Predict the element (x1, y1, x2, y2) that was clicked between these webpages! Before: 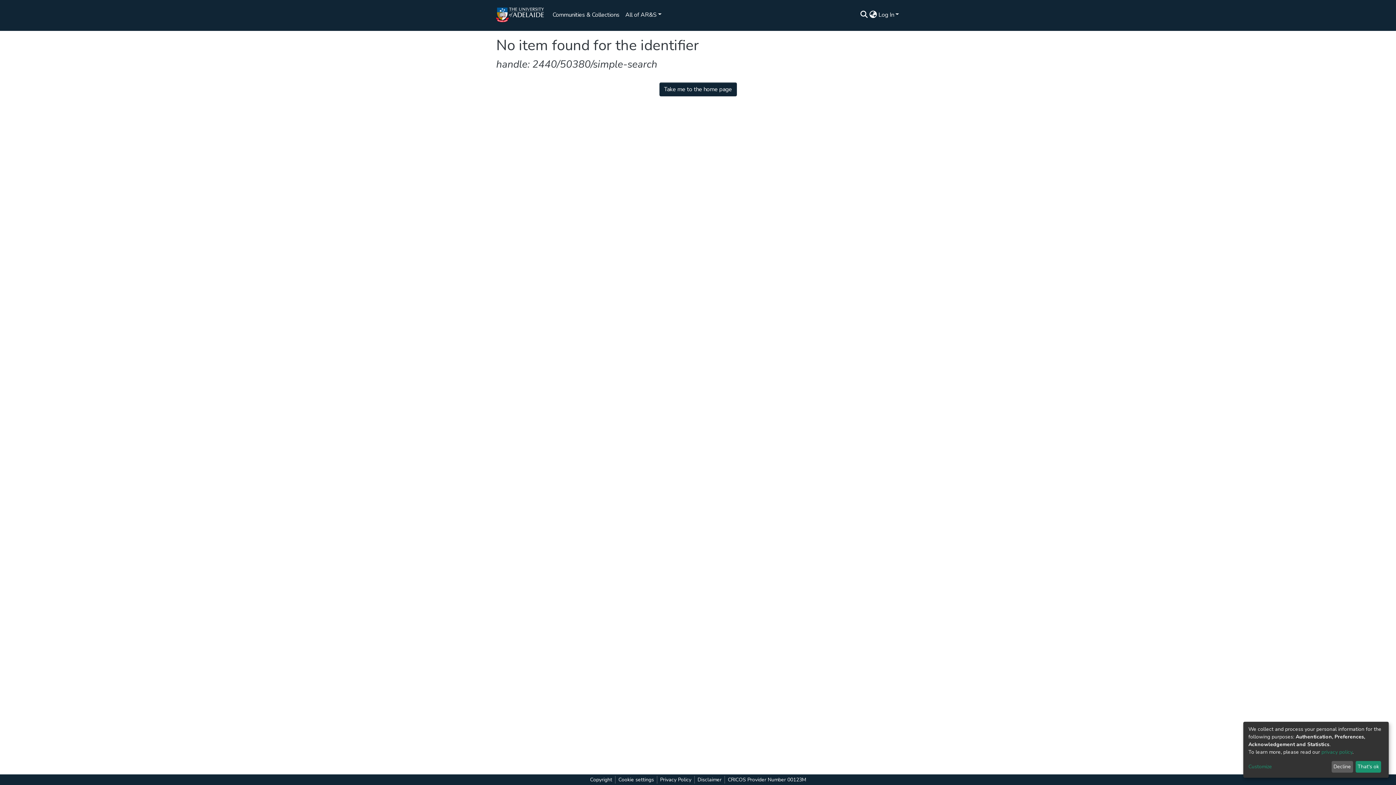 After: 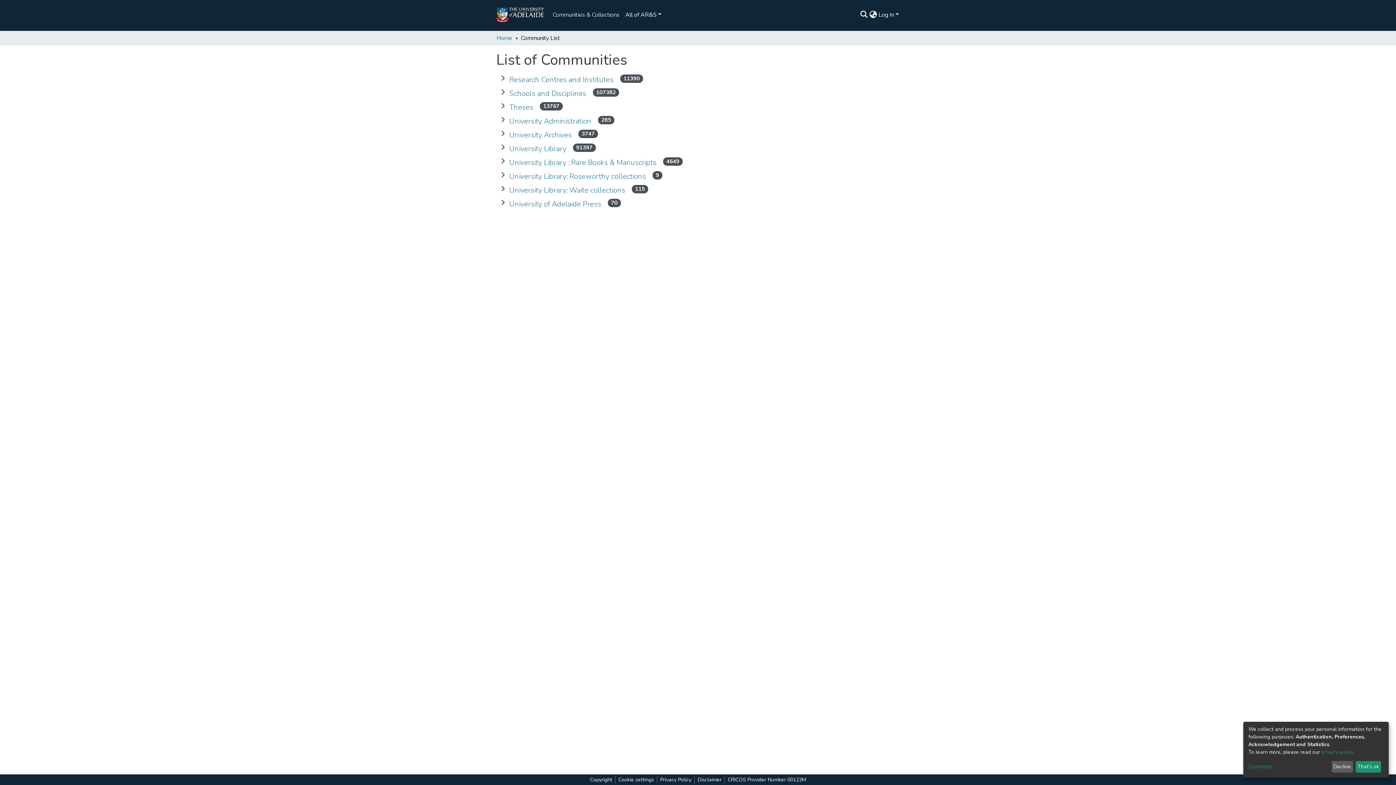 Action: bbox: (502, 7, 578, 22) label: Communities & Collections